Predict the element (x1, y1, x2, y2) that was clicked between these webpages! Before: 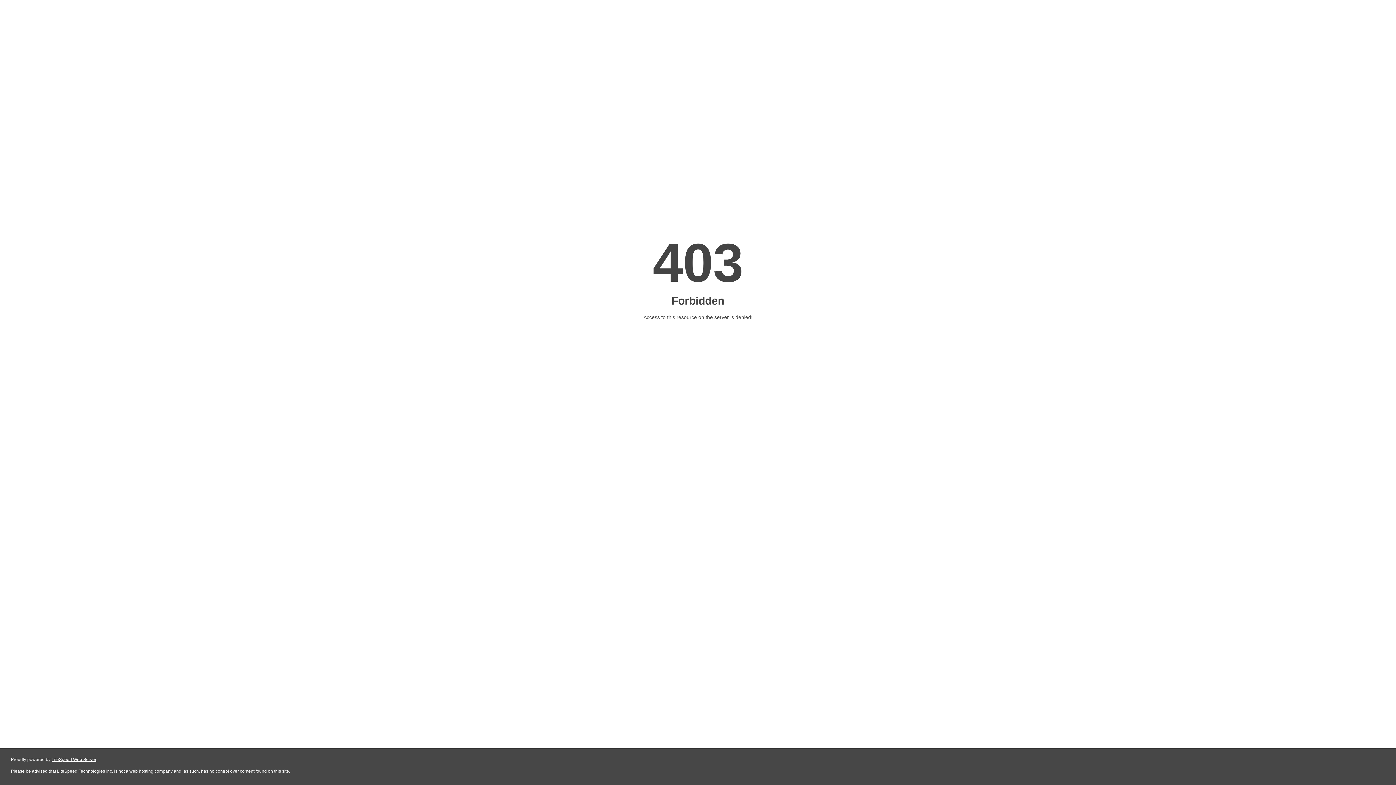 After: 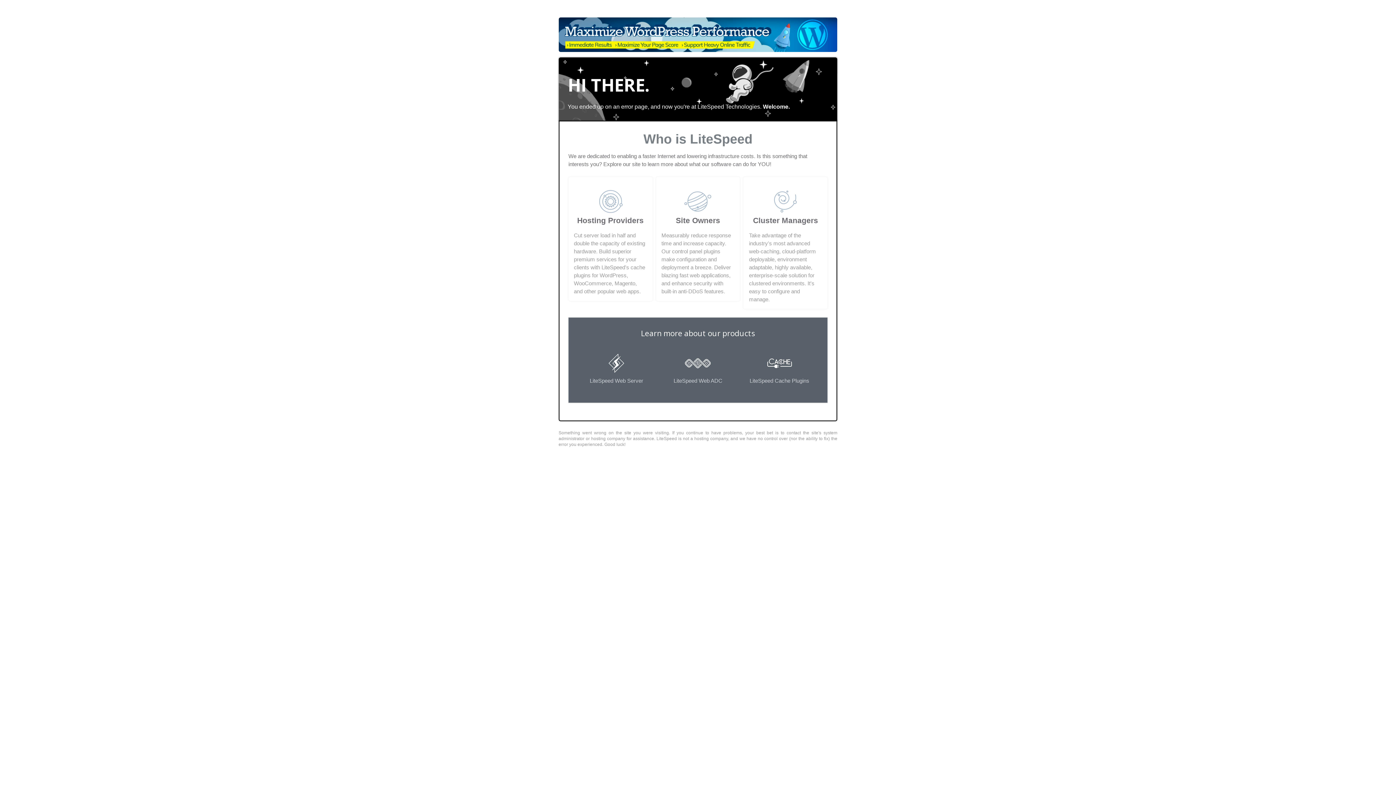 Action: label: LiteSpeed Web Server bbox: (51, 757, 96, 762)